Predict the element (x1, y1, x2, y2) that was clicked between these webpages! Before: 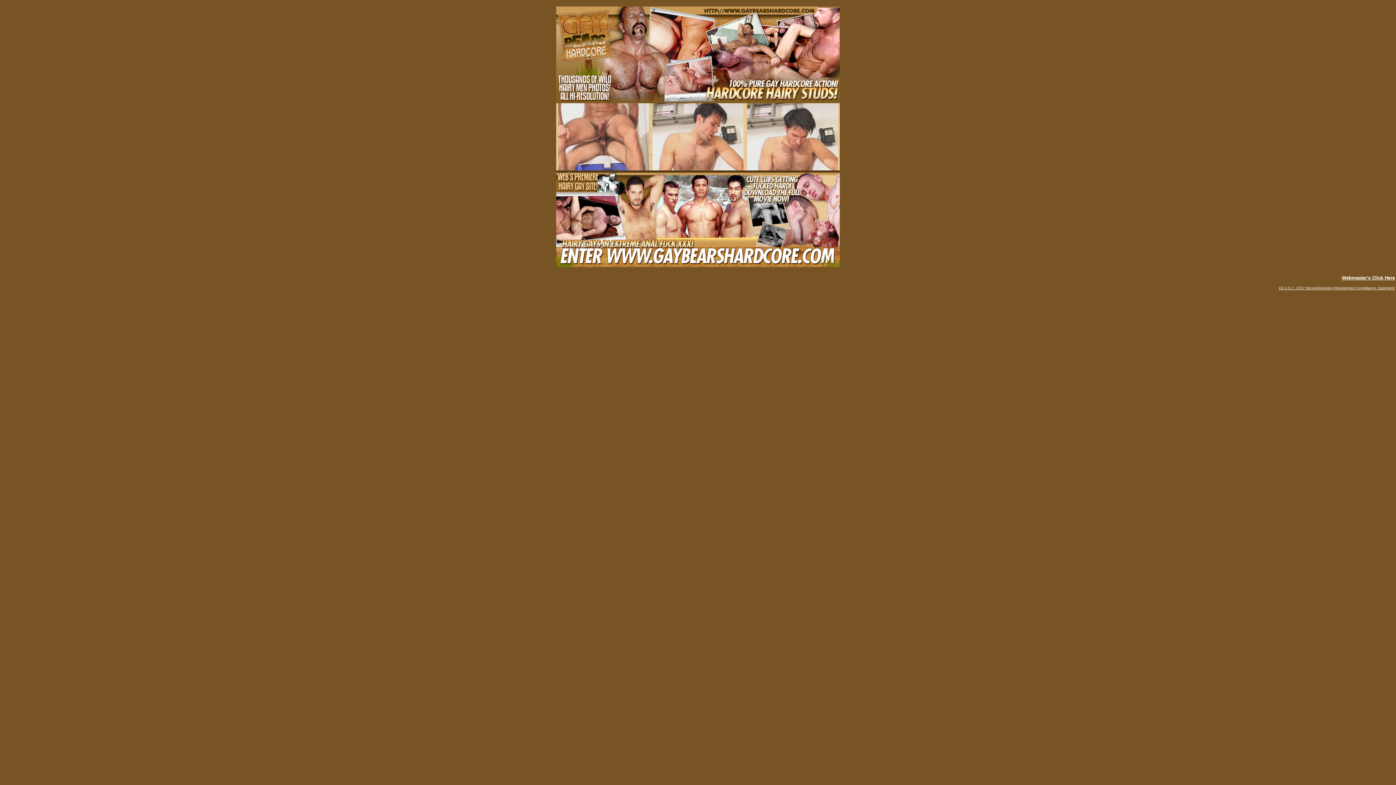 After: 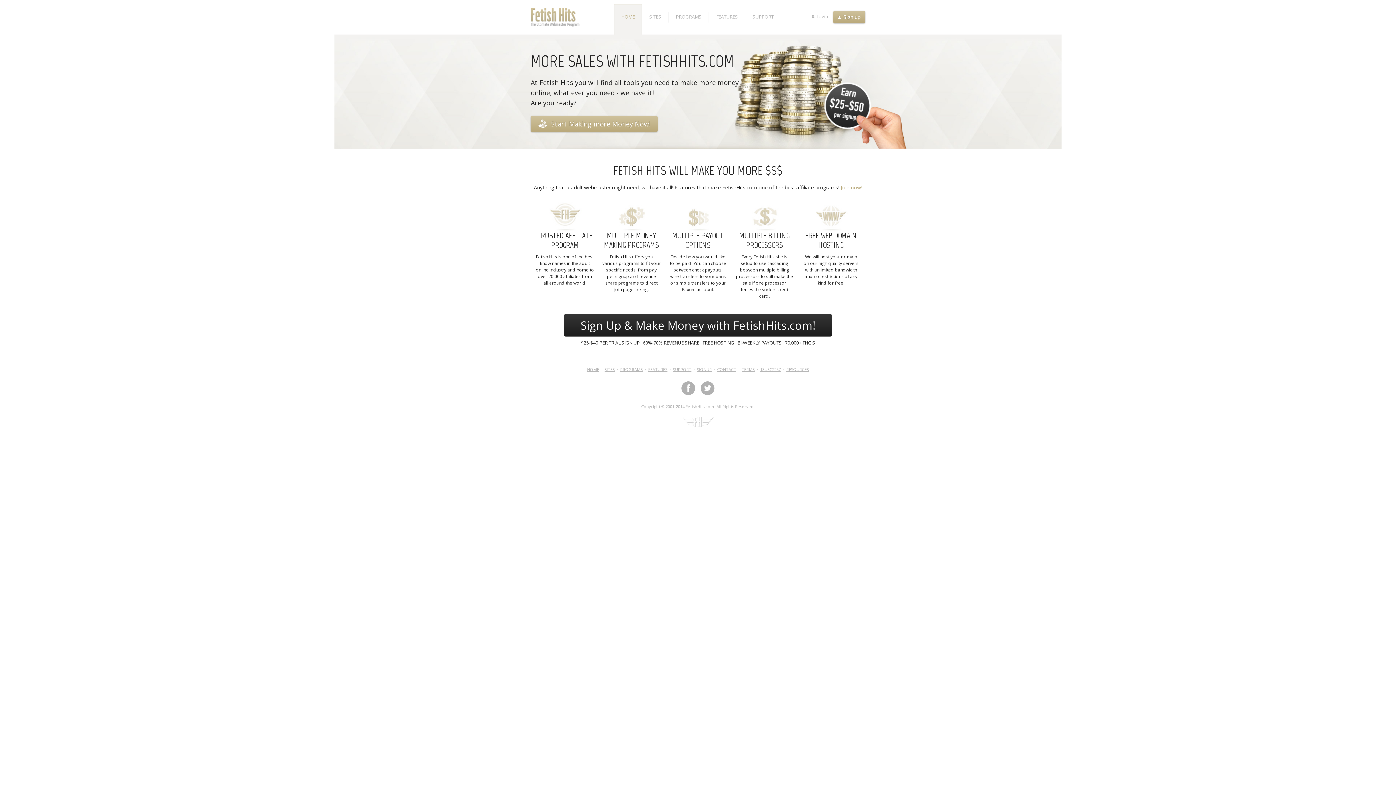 Action: bbox: (1342, 275, 1395, 280) label: Webmaster's Click Here

